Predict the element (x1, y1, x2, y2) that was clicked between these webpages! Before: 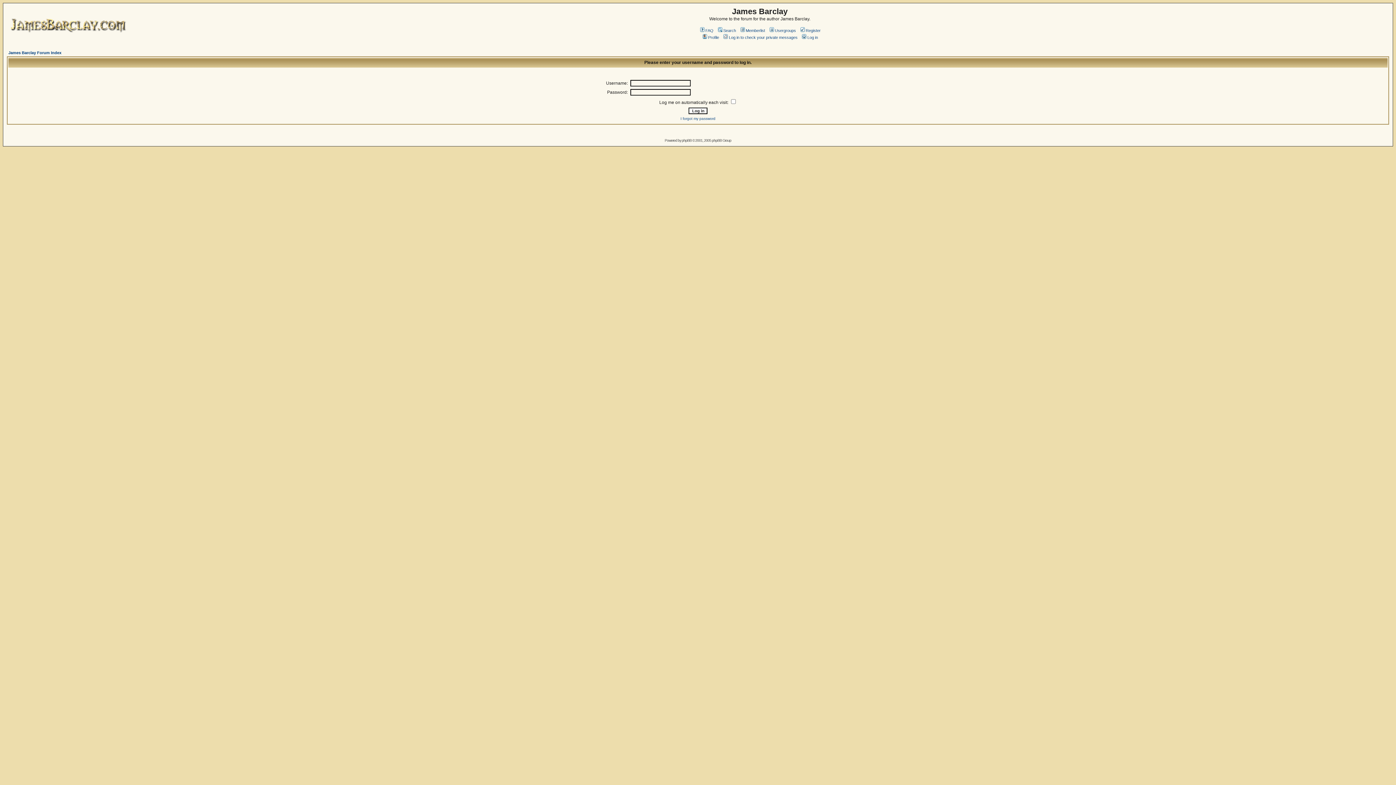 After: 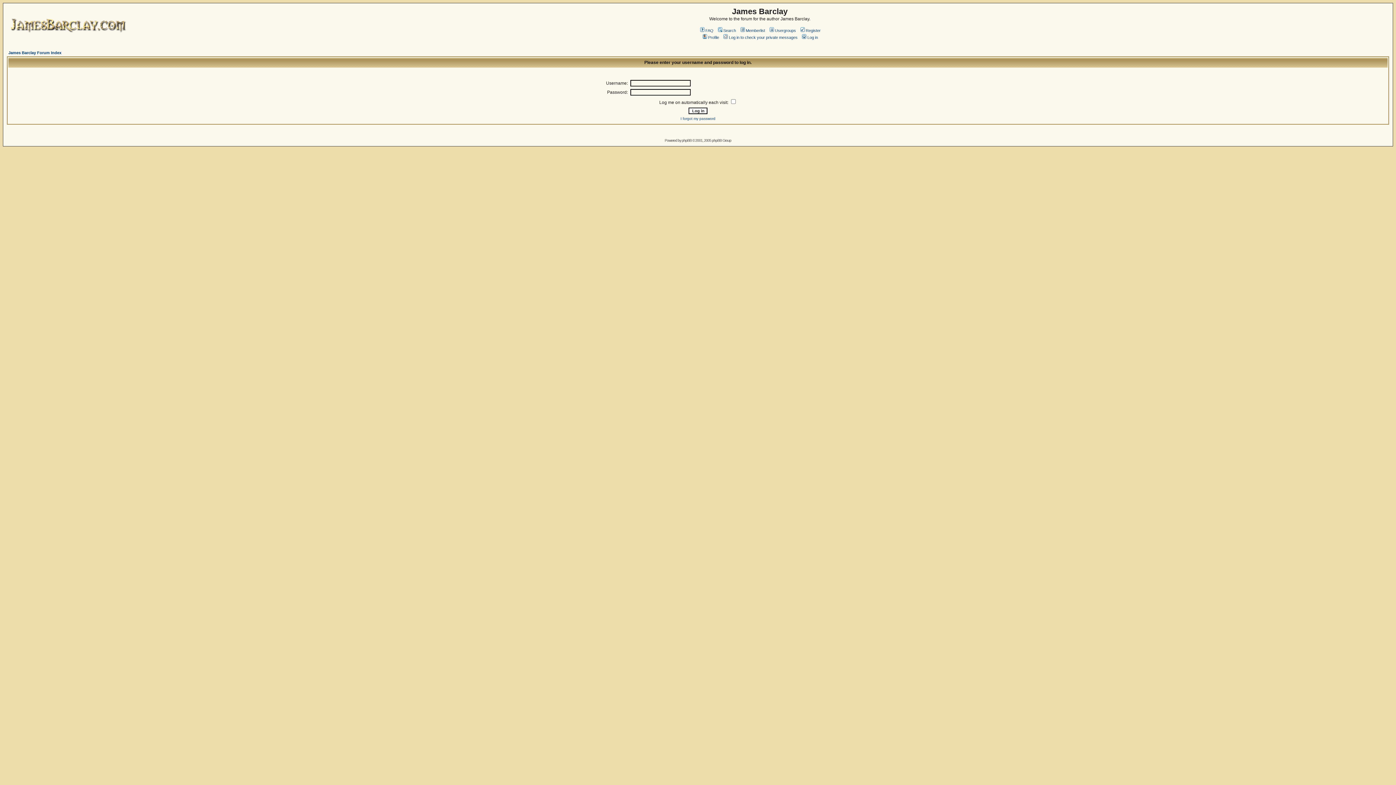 Action: bbox: (722, 35, 797, 39) label: Log in to check your private messages